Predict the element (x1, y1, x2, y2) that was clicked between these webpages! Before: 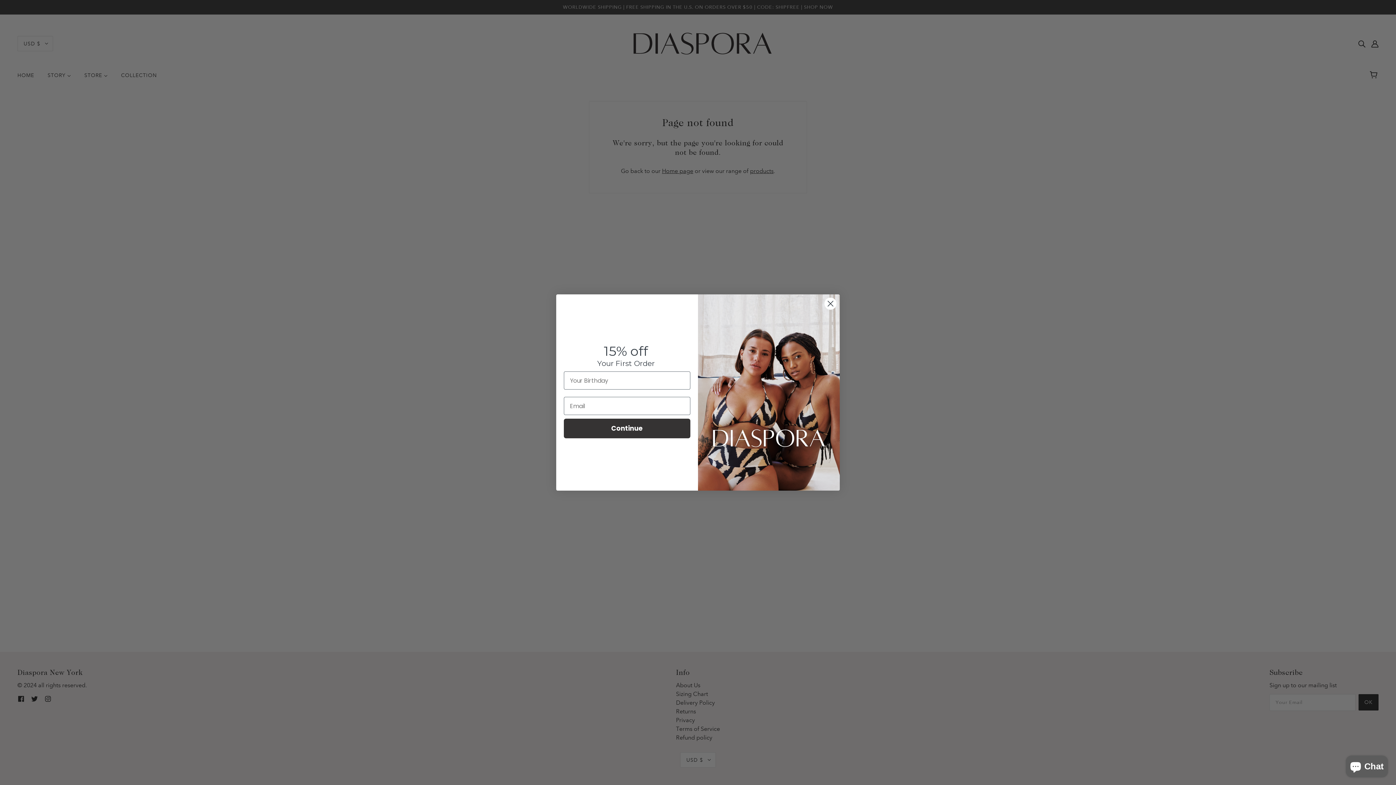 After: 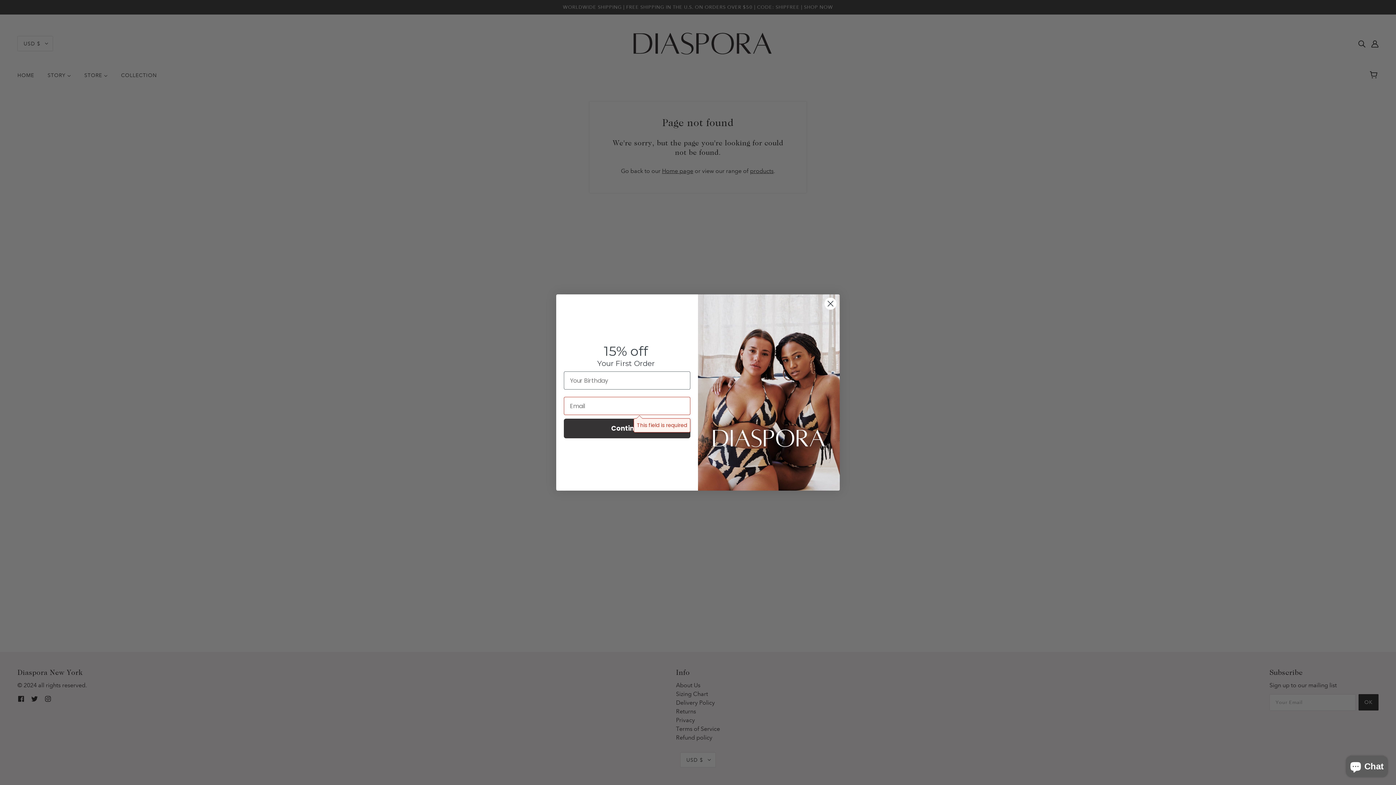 Action: label: Continue bbox: (564, 418, 690, 438)